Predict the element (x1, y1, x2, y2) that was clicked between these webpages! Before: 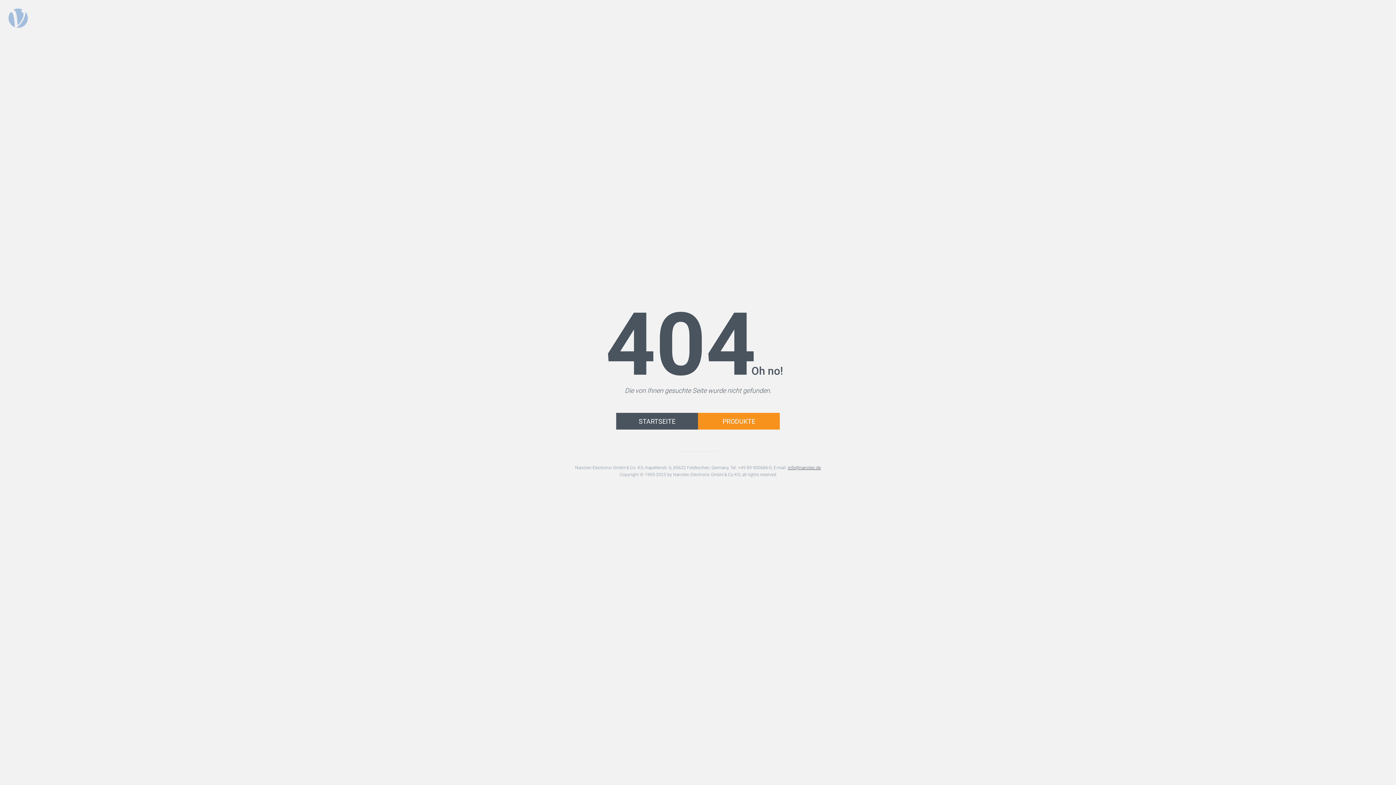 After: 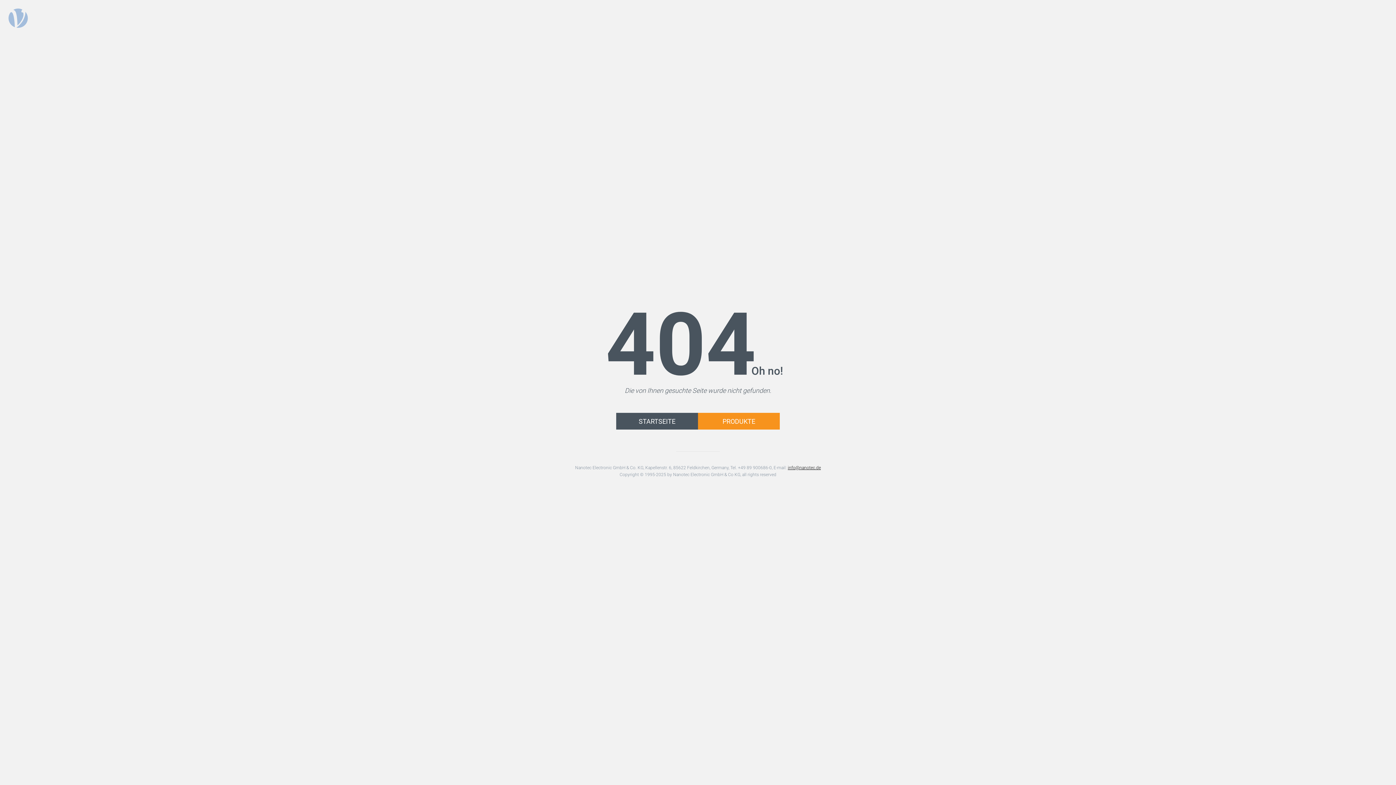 Action: label: info@nanotec.de bbox: (788, 465, 821, 470)